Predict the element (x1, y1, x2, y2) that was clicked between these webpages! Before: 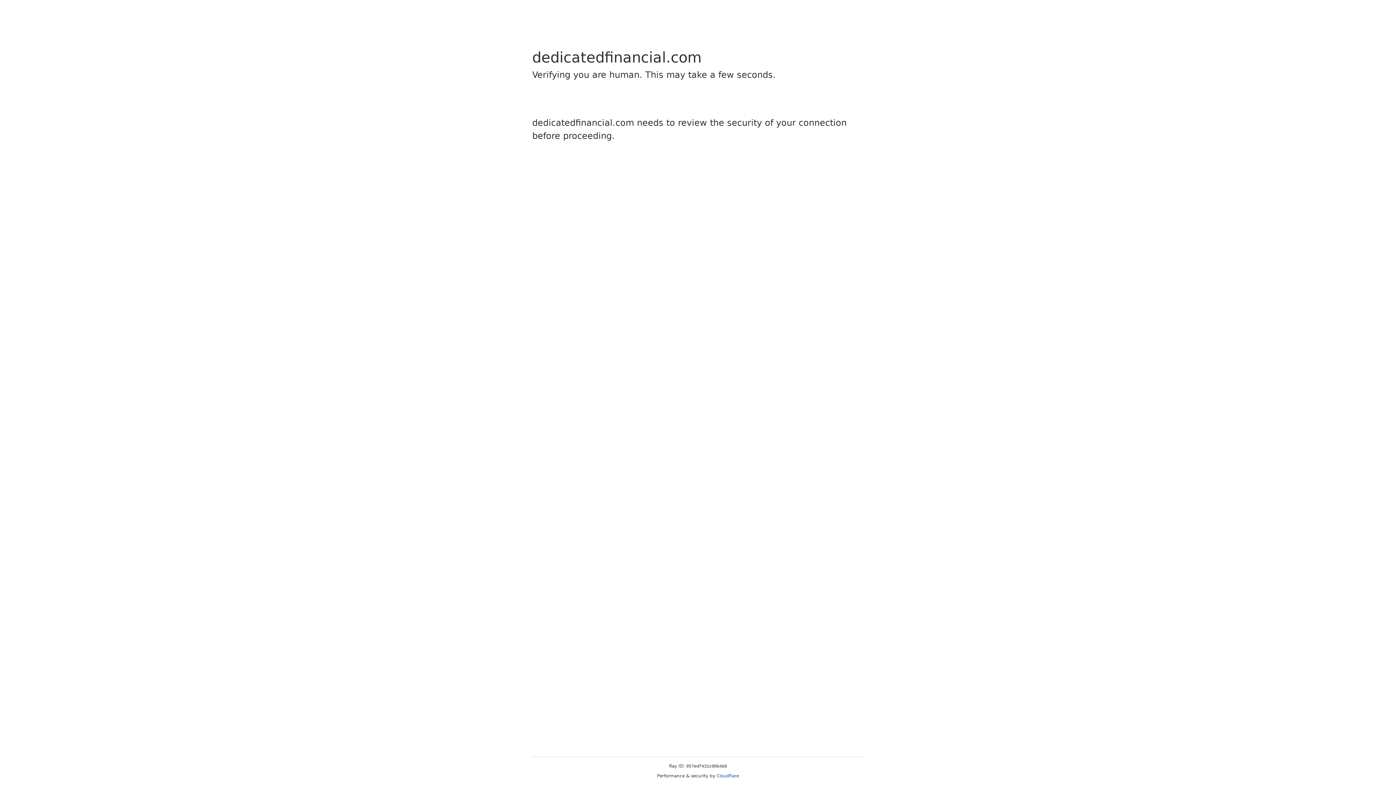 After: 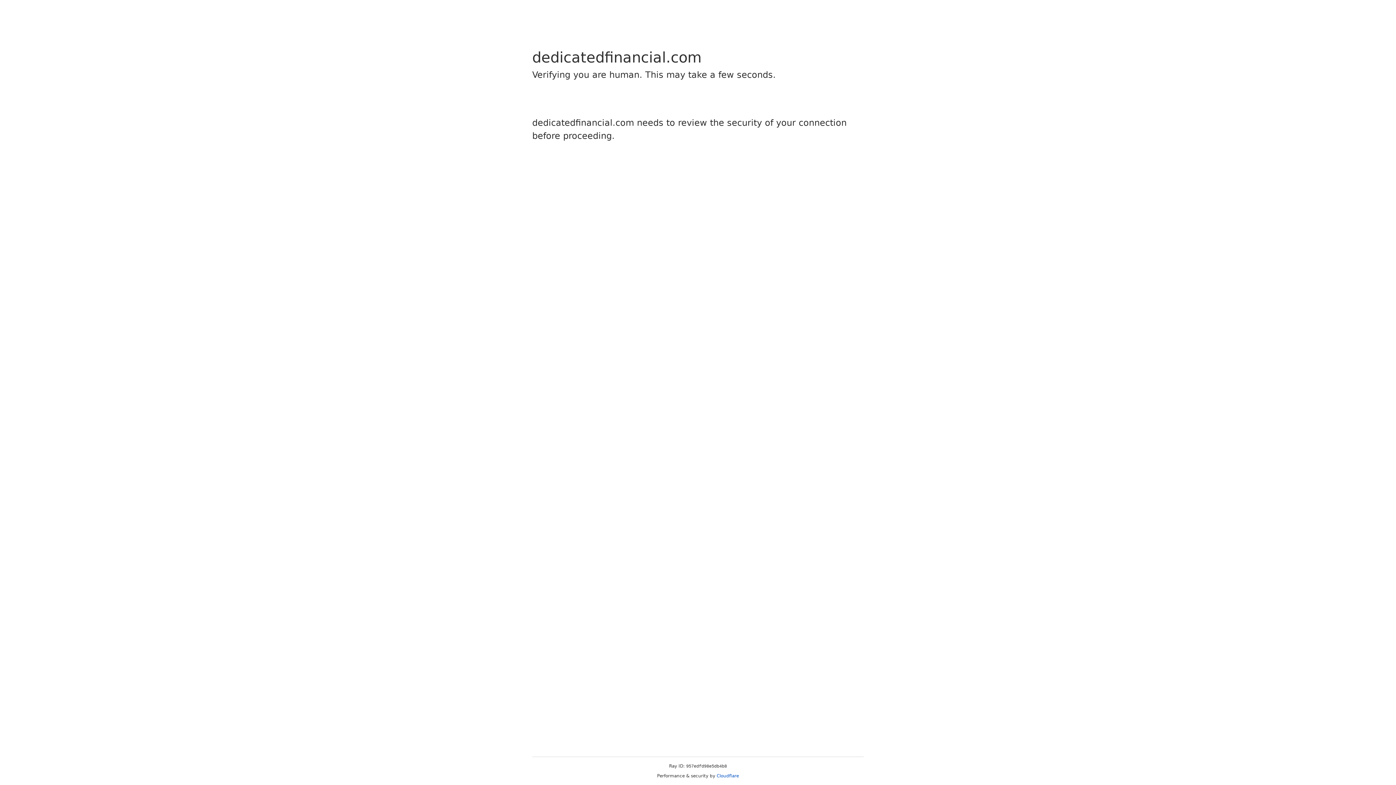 Action: bbox: (716, 773, 739, 778) label: Cloudflare